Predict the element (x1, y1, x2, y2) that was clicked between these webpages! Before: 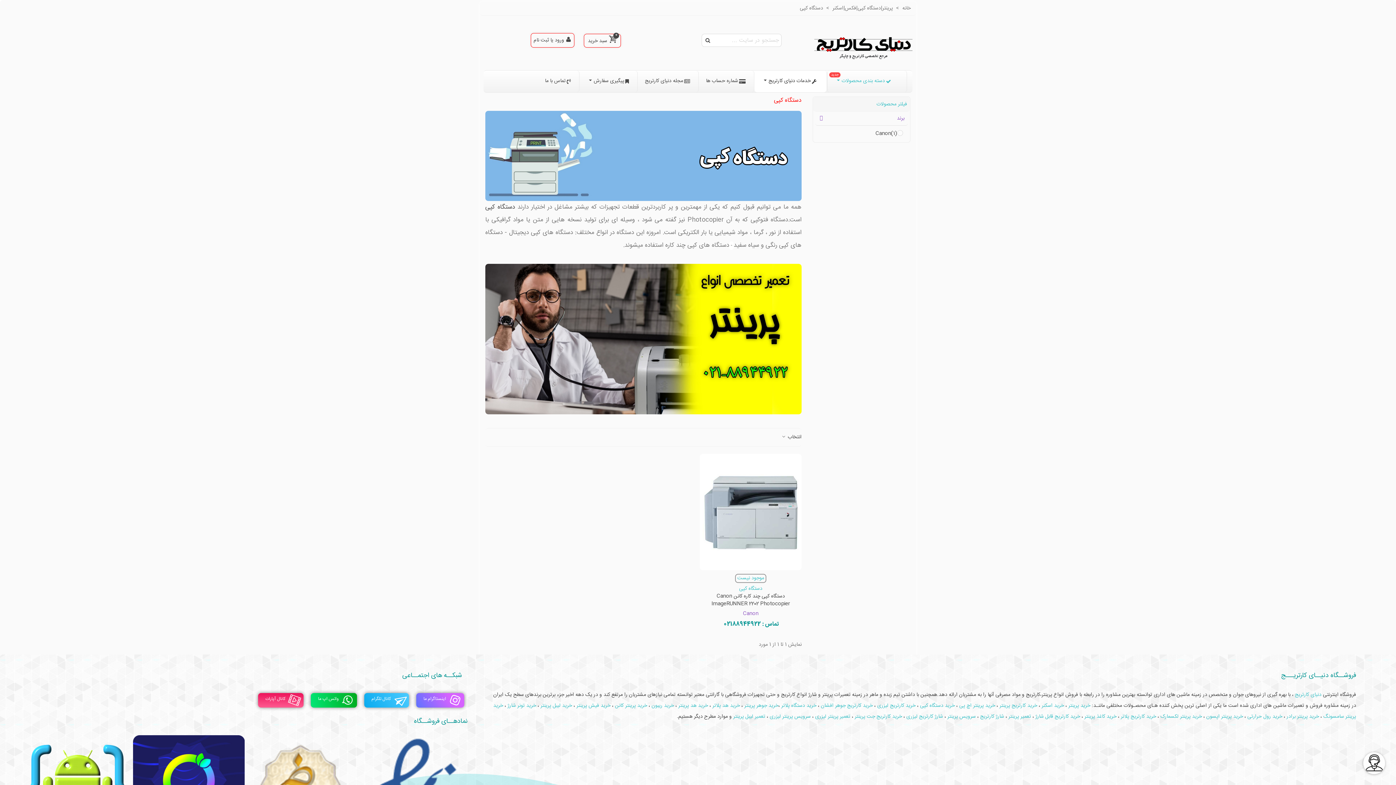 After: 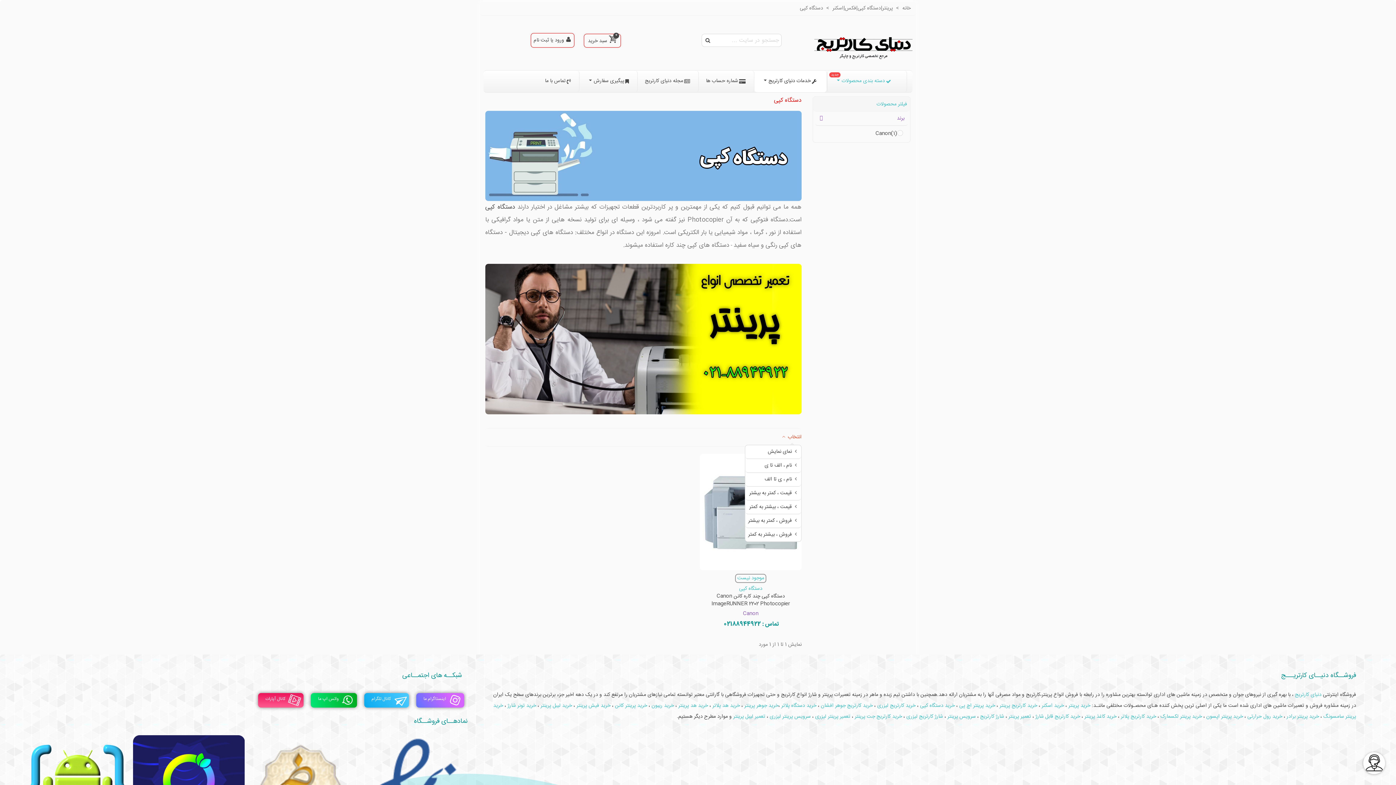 Action: bbox: (781, 433, 801, 441) label: انتخاب 